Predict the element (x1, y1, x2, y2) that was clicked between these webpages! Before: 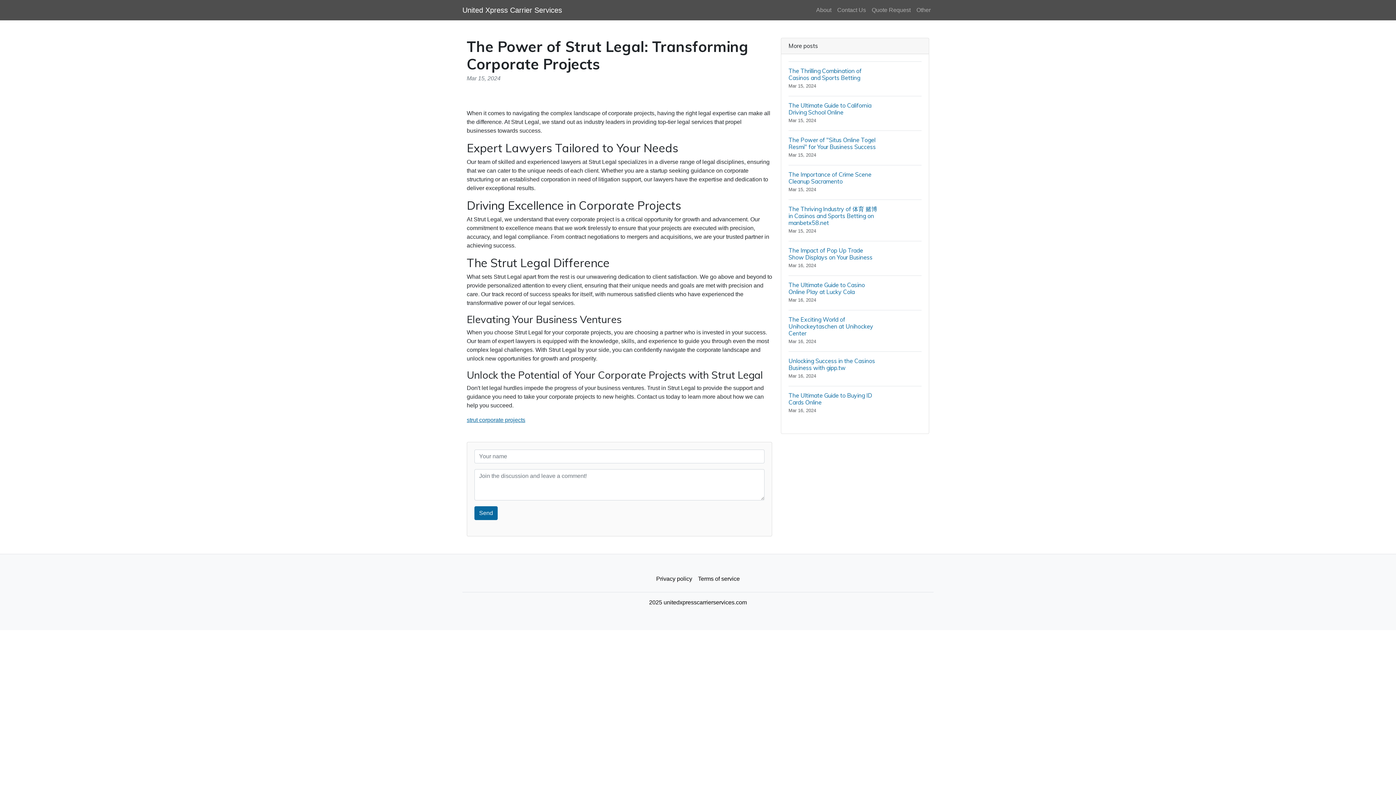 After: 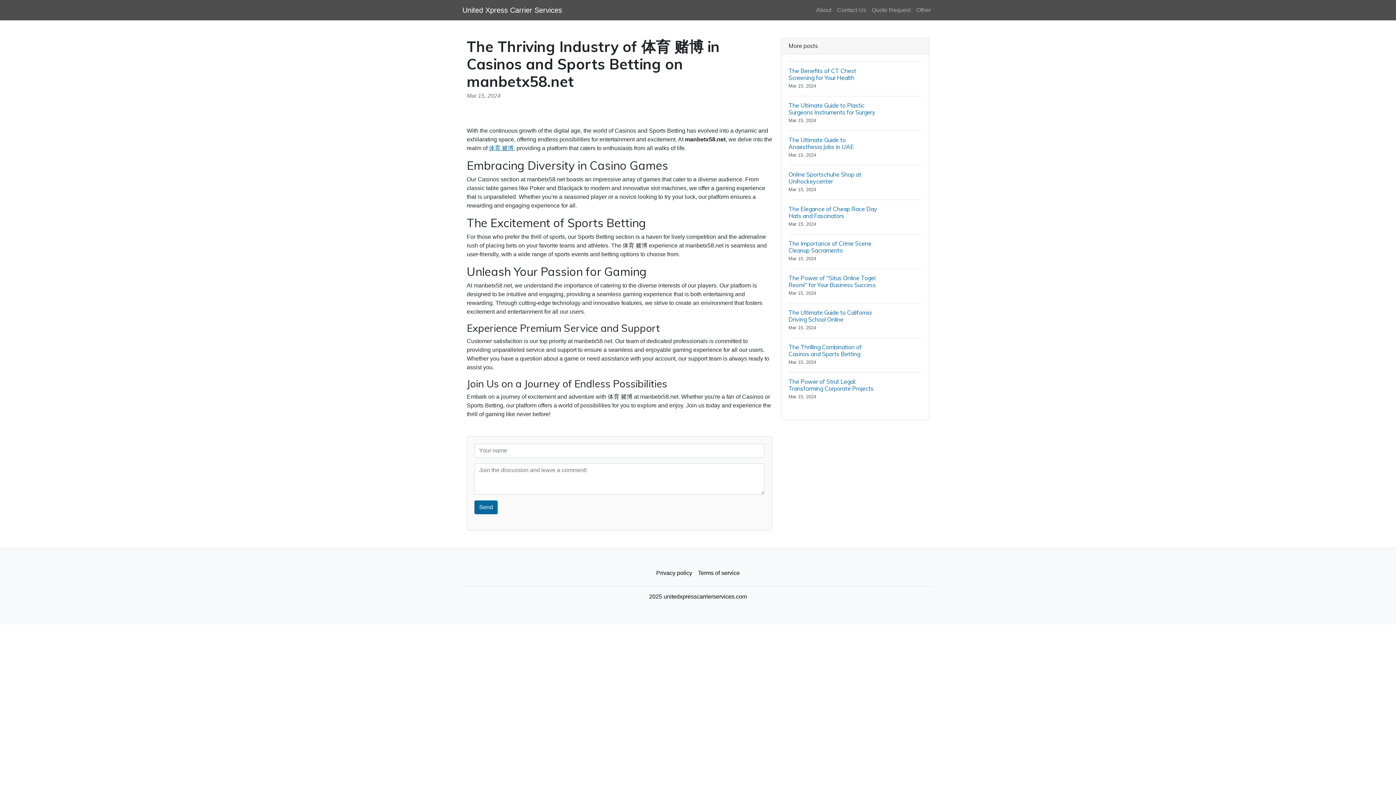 Action: bbox: (788, 199, 921, 241) label: The Thriving Industry of 体育 赌博 in Casinos and Sports Betting on manbetx58.net
Mar 15, 2024